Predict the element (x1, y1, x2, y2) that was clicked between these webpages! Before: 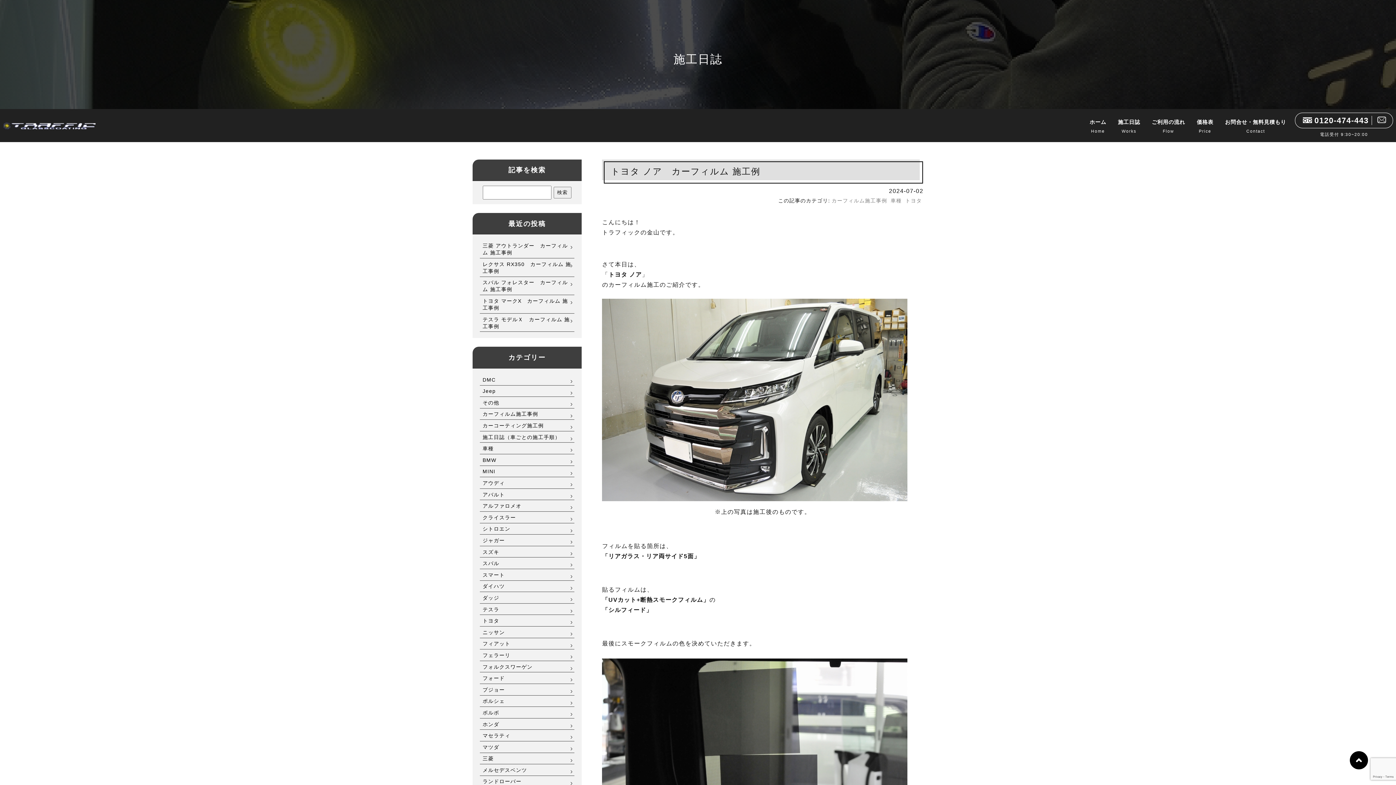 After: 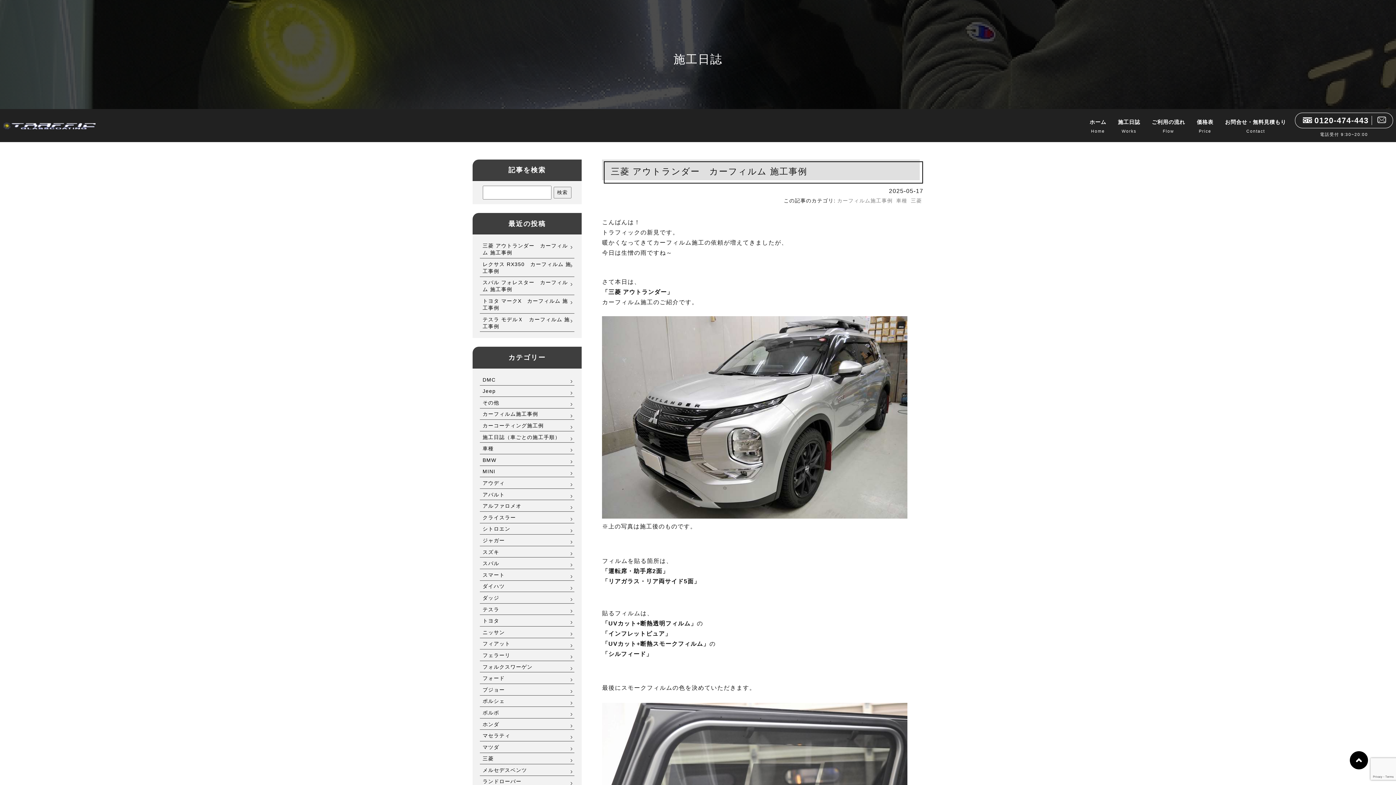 Action: bbox: (479, 240, 574, 258) label: 三菱 アウトランダー　カーフィルム 施工事例